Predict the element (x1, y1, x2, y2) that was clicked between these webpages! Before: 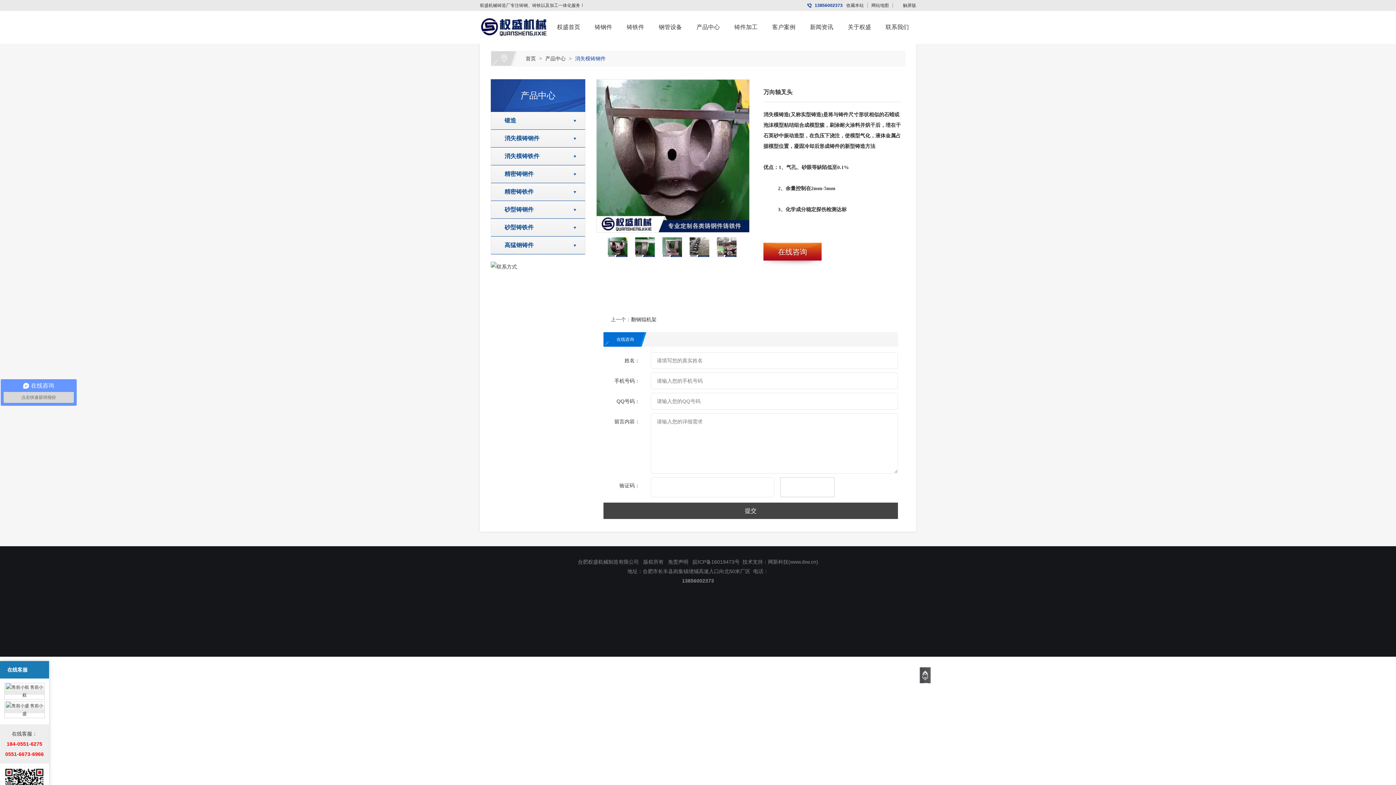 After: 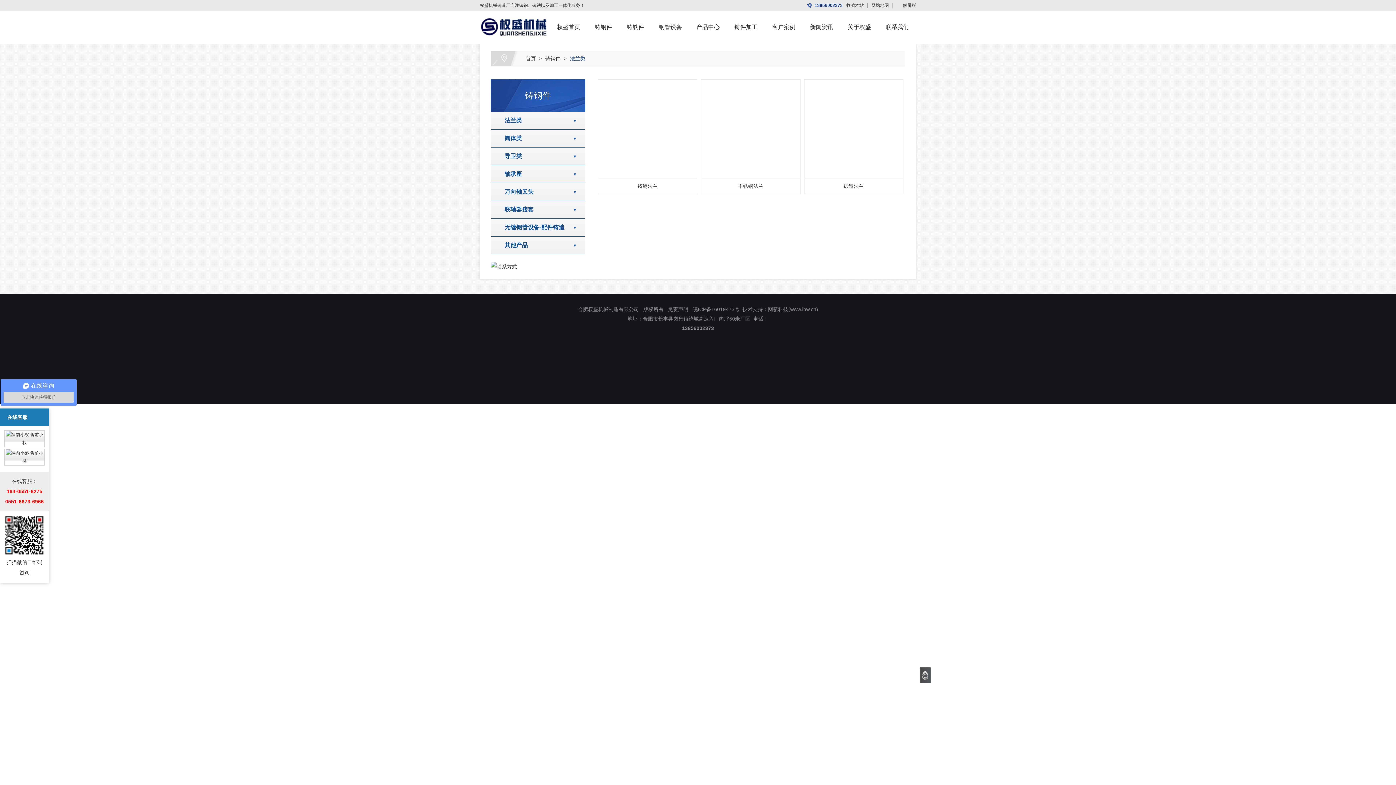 Action: label: 铸钢件 bbox: (587, 10, 619, 43)